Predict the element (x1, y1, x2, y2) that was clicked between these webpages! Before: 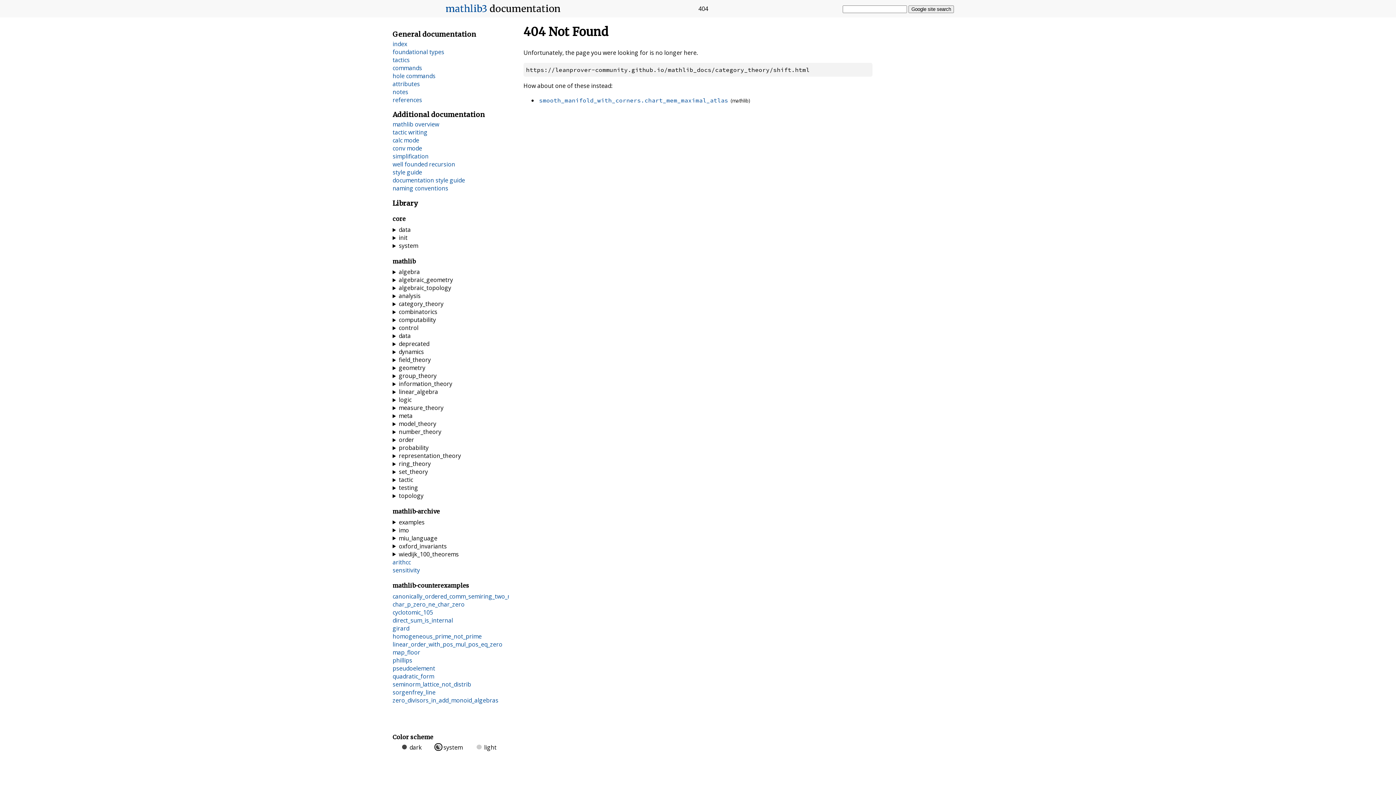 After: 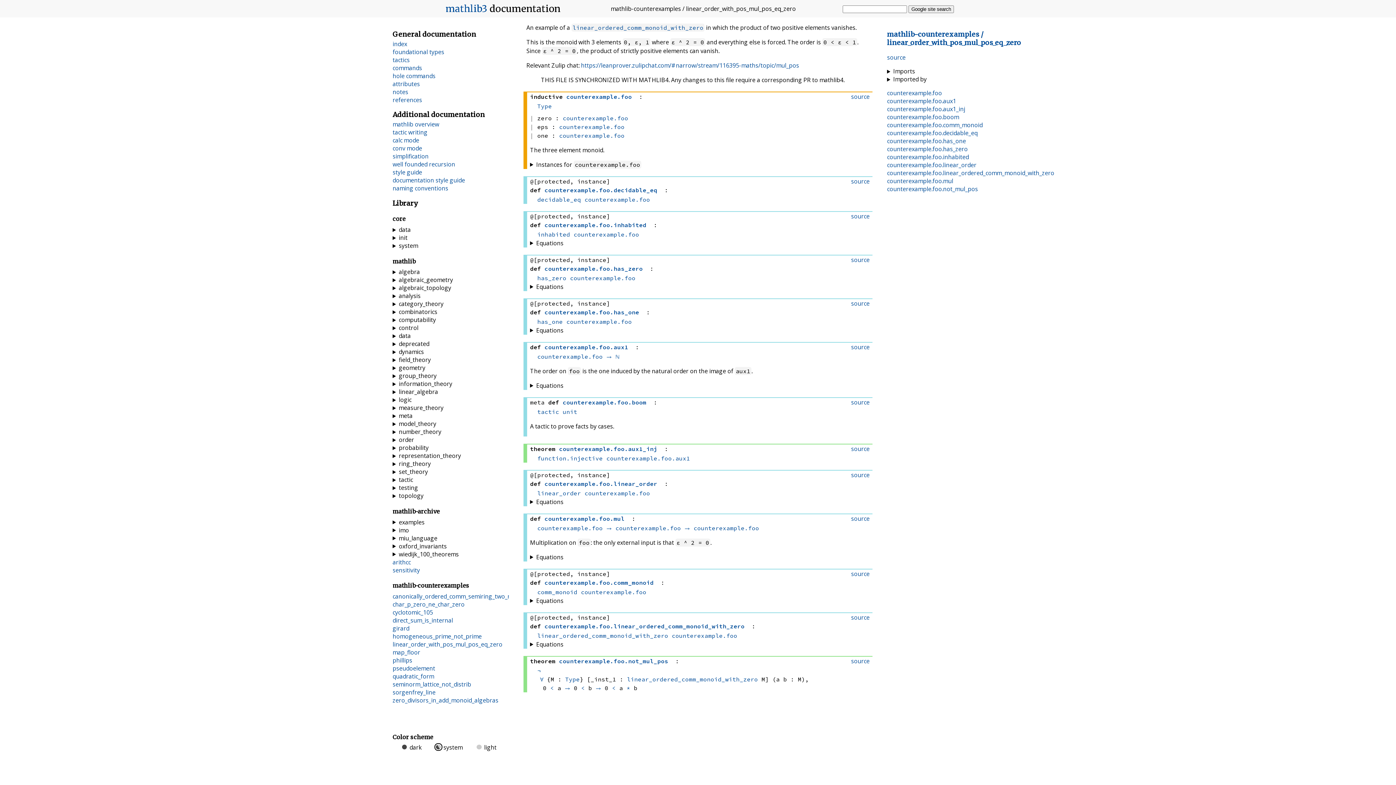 Action: bbox: (392, 640, 502, 648) label: linear_order_with_pos_mul_pos_eq_zero